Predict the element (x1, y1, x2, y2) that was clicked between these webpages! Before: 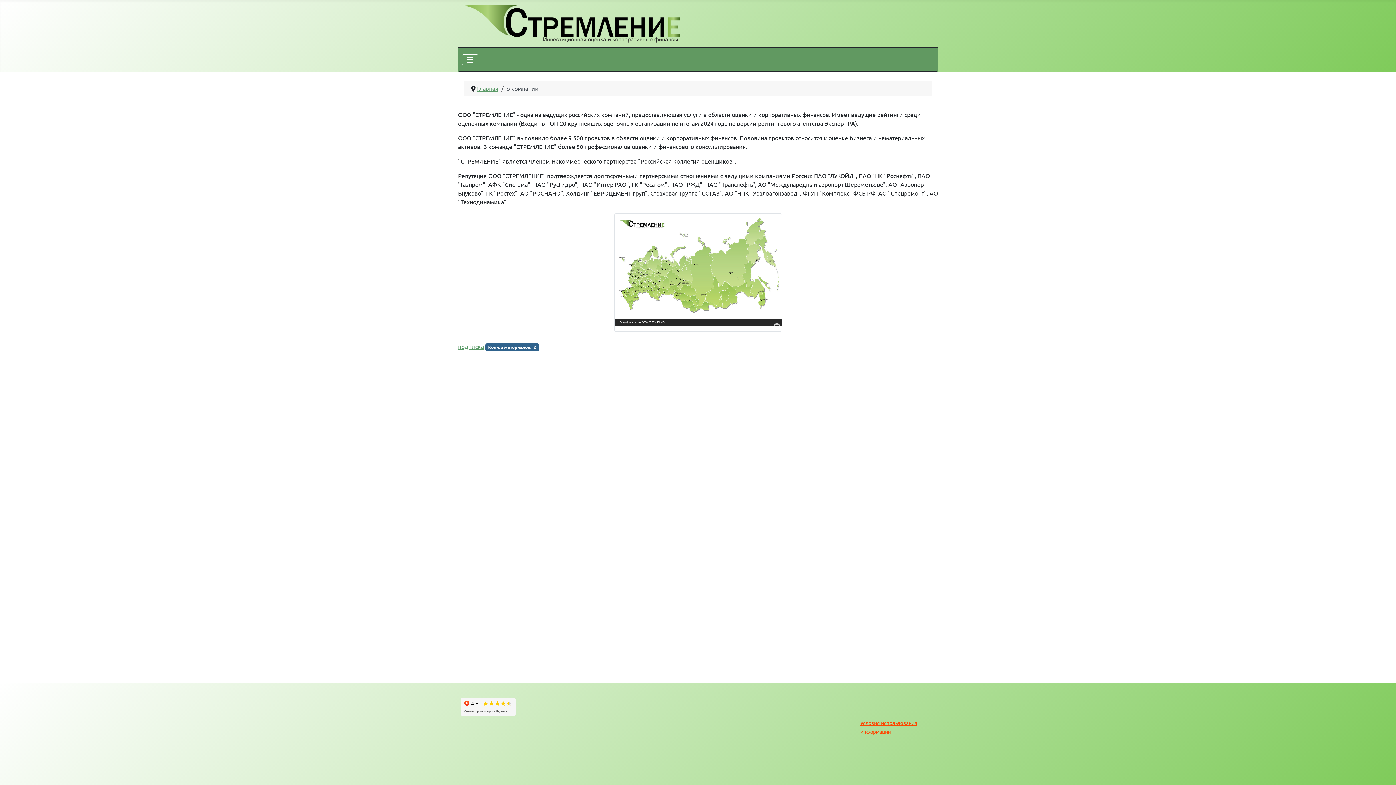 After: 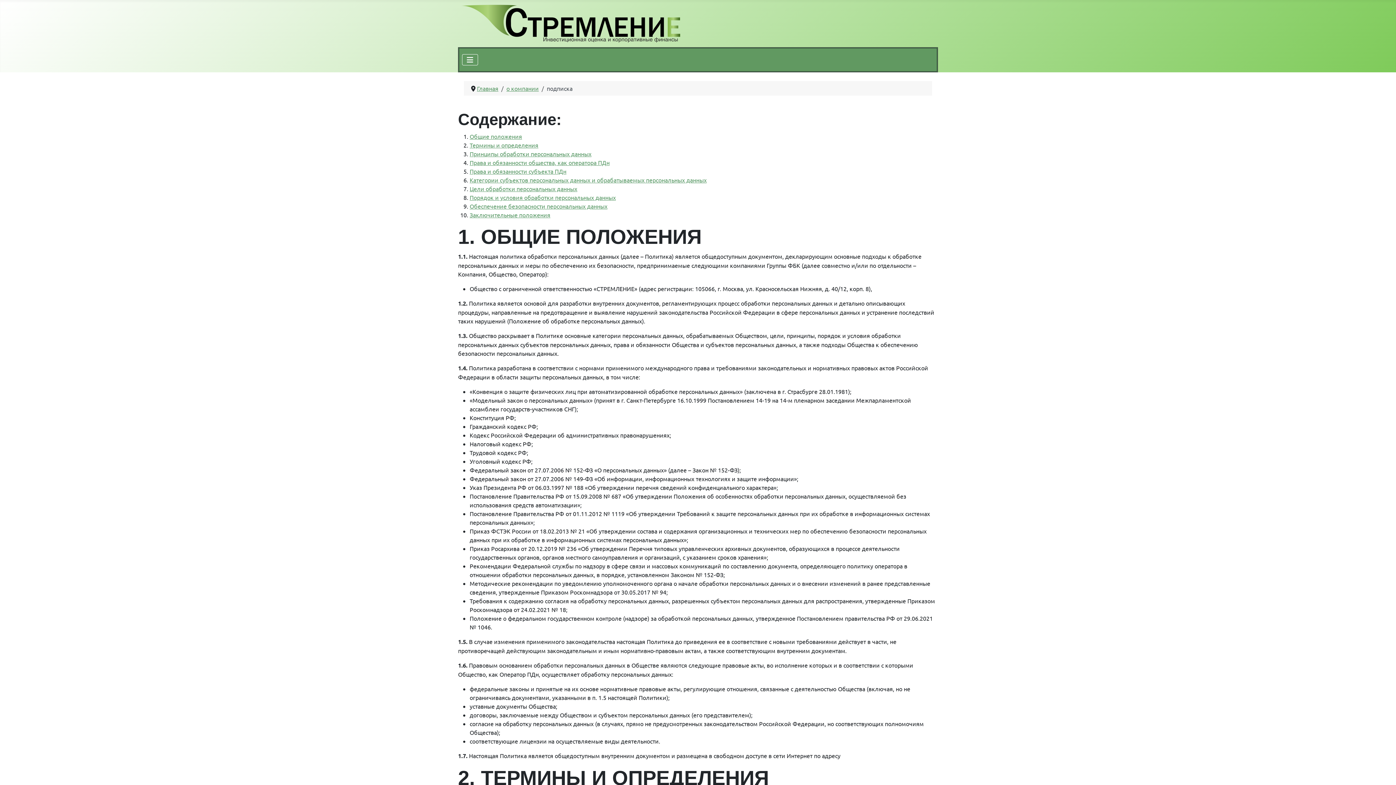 Action: bbox: (458, 343, 484, 350) label: подписка